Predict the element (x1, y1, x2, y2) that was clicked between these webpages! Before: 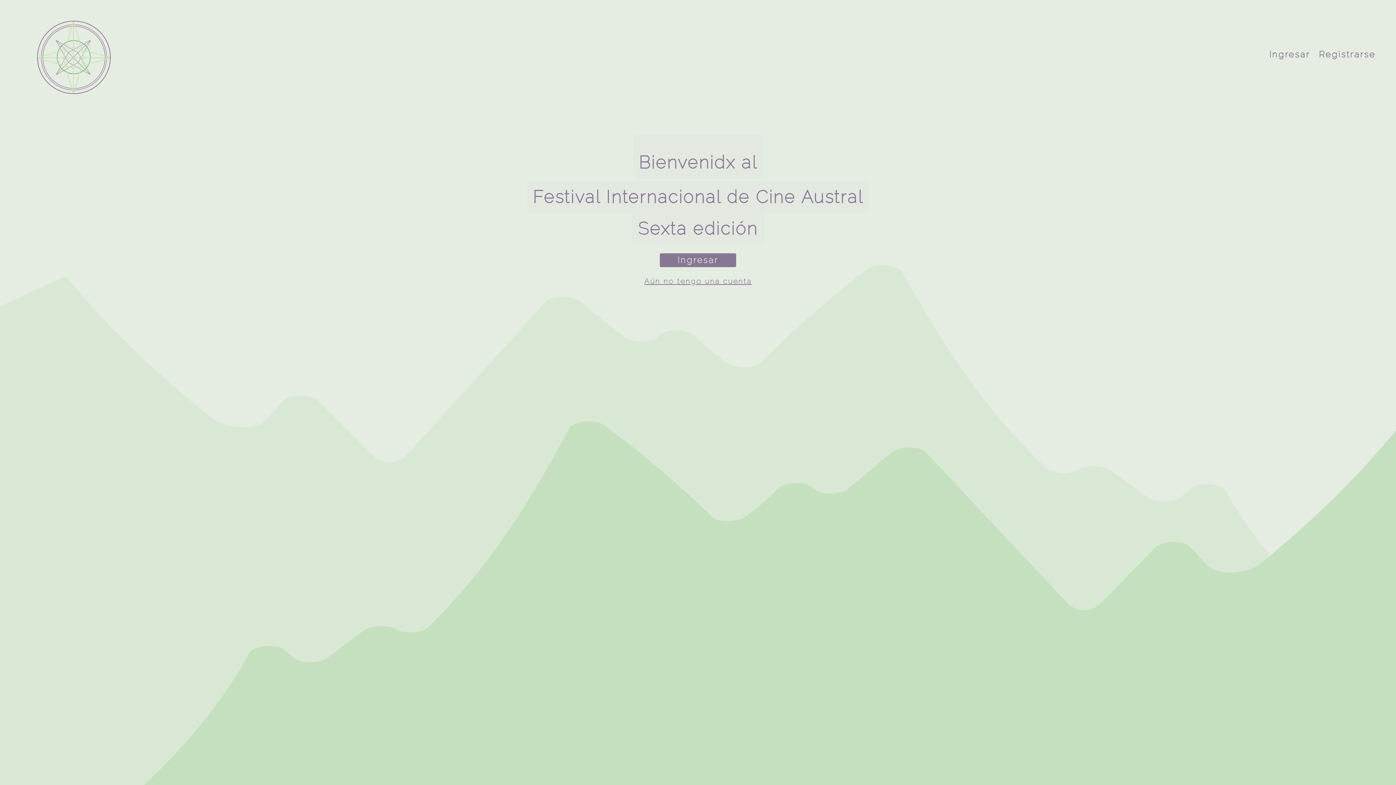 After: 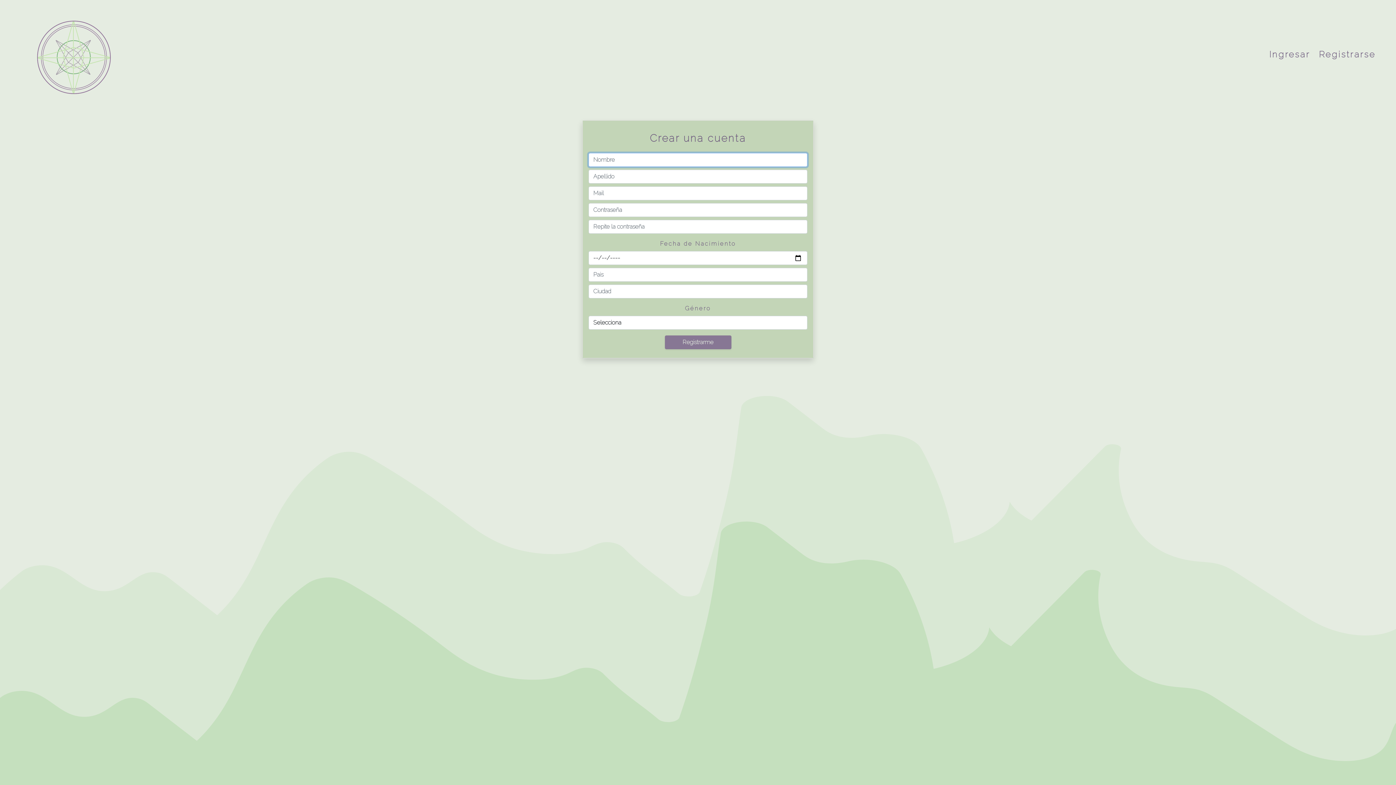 Action: bbox: (644, 278, 751, 285) label: Aún no tengo una cuenta